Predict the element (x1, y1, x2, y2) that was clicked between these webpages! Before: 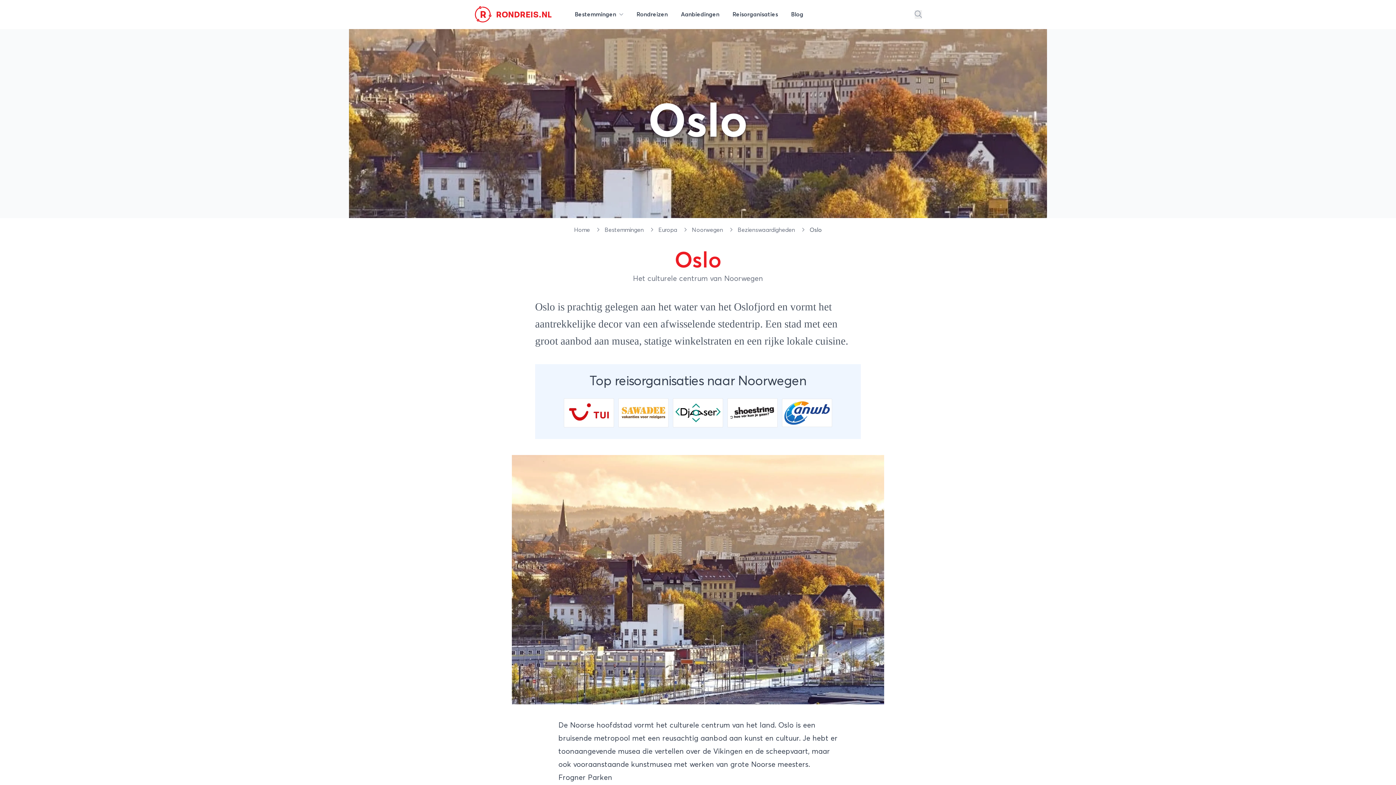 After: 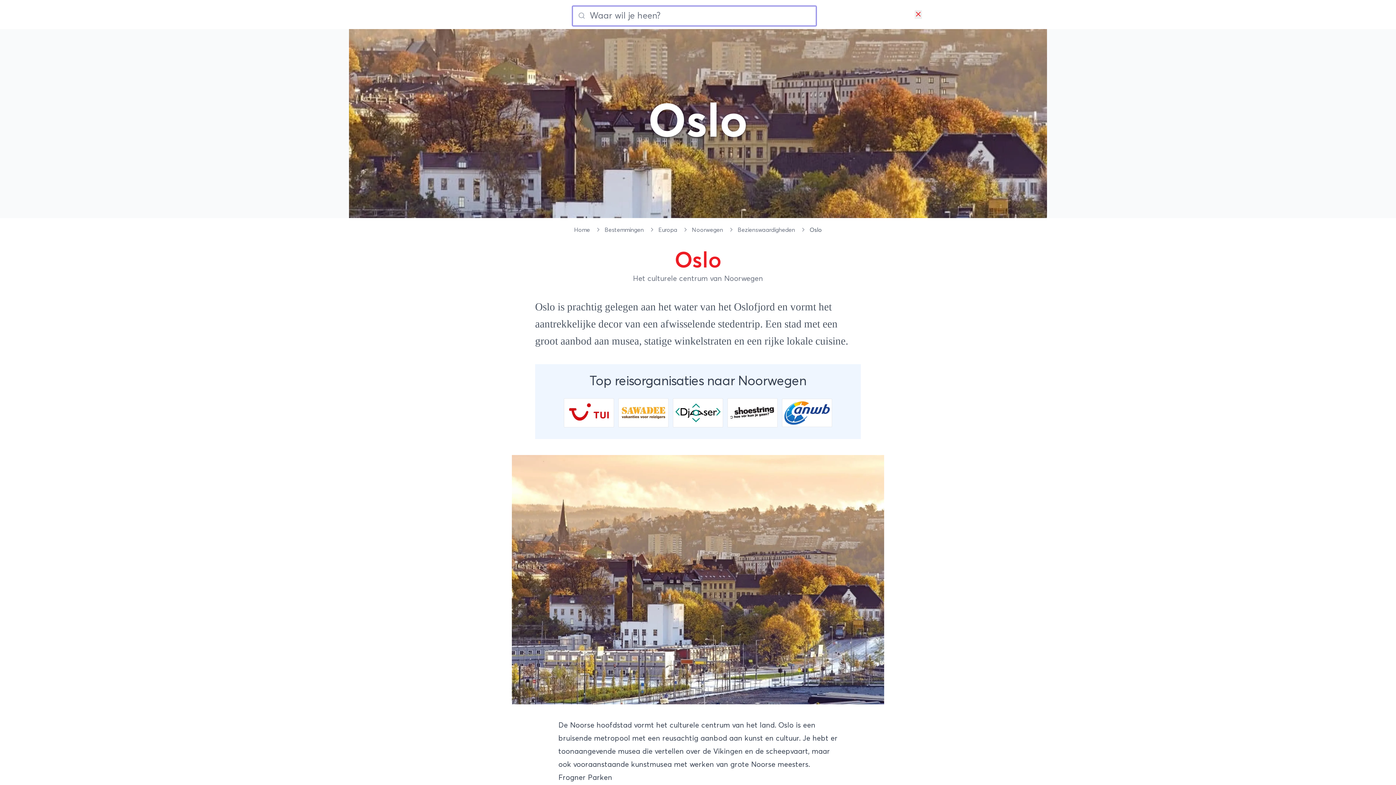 Action: label: Zoeken bbox: (914, 10, 922, 18)